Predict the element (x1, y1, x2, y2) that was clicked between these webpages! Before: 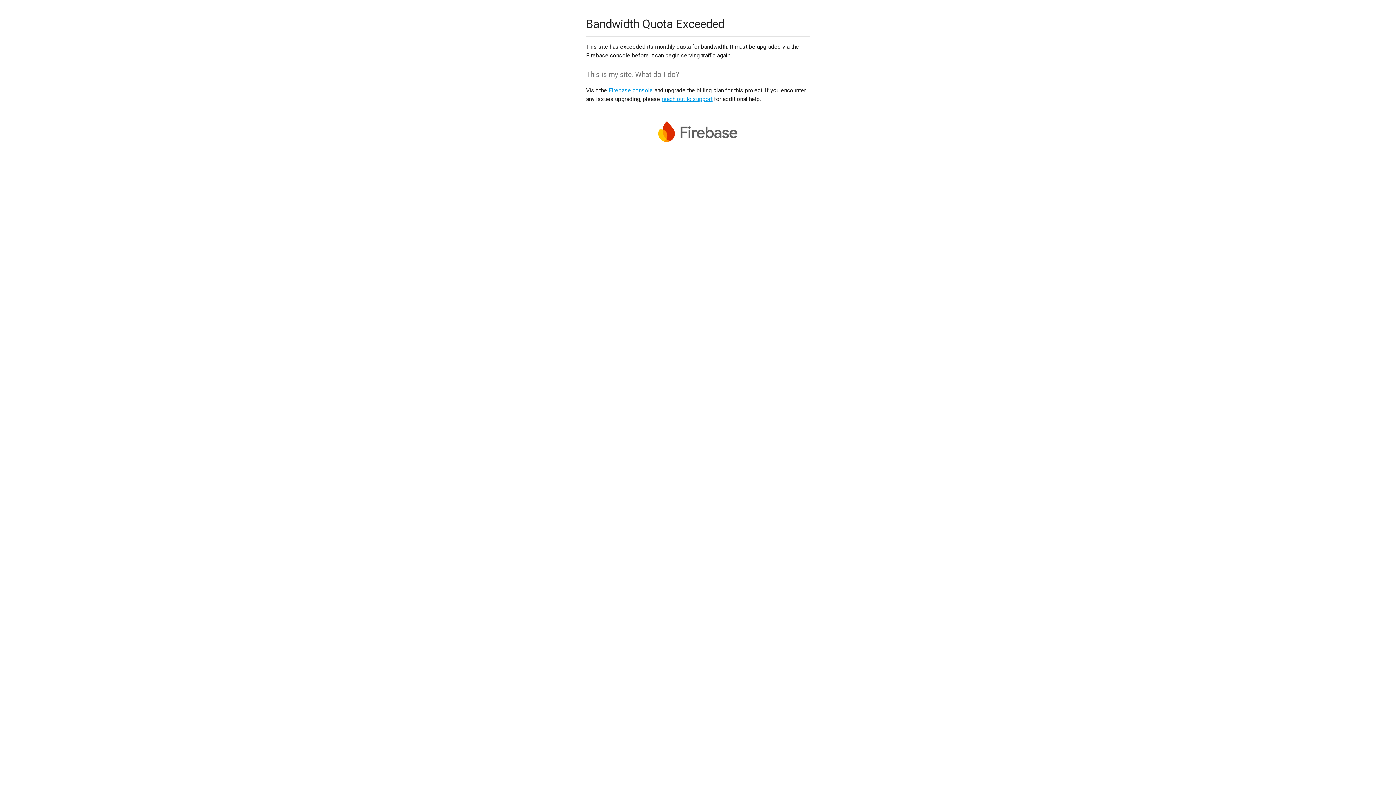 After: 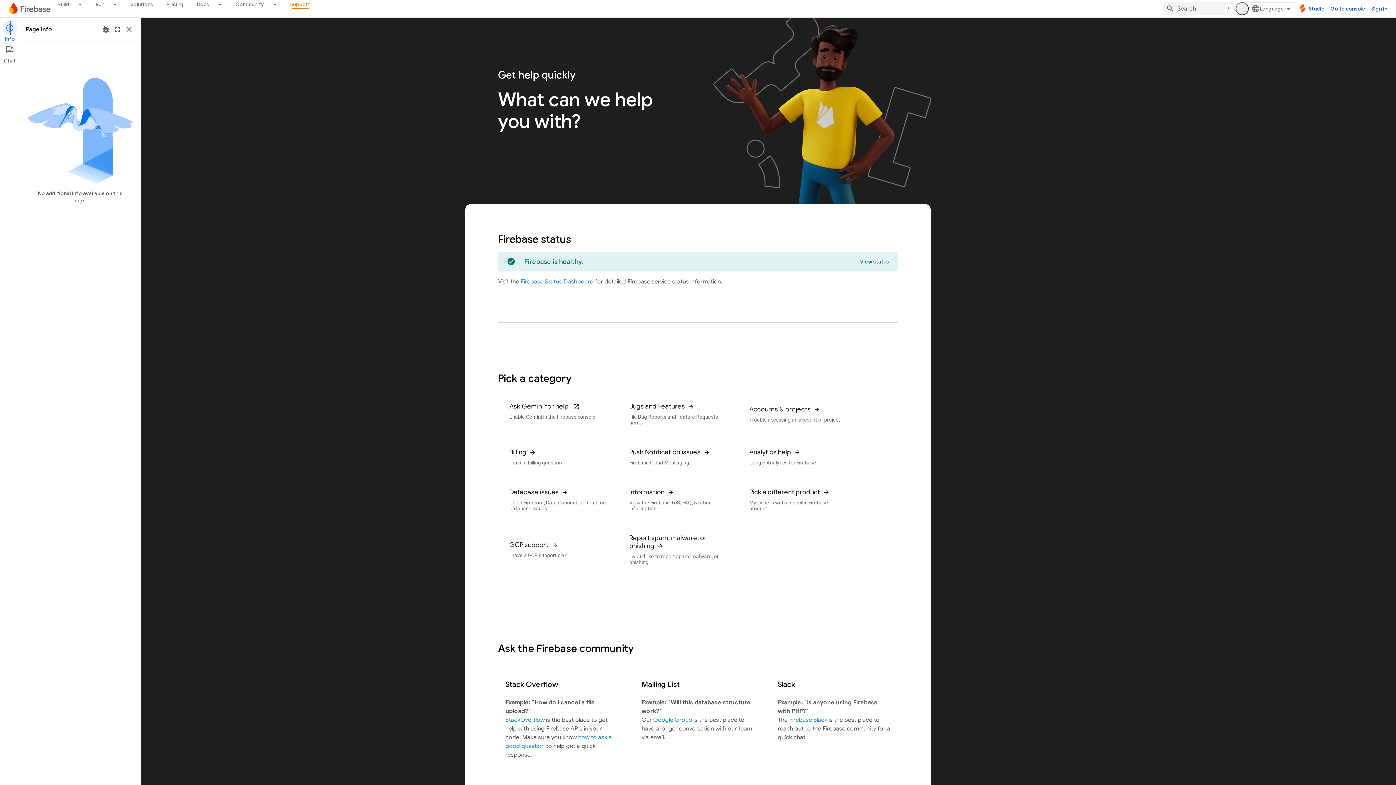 Action: label: reach out to support bbox: (661, 95, 712, 102)